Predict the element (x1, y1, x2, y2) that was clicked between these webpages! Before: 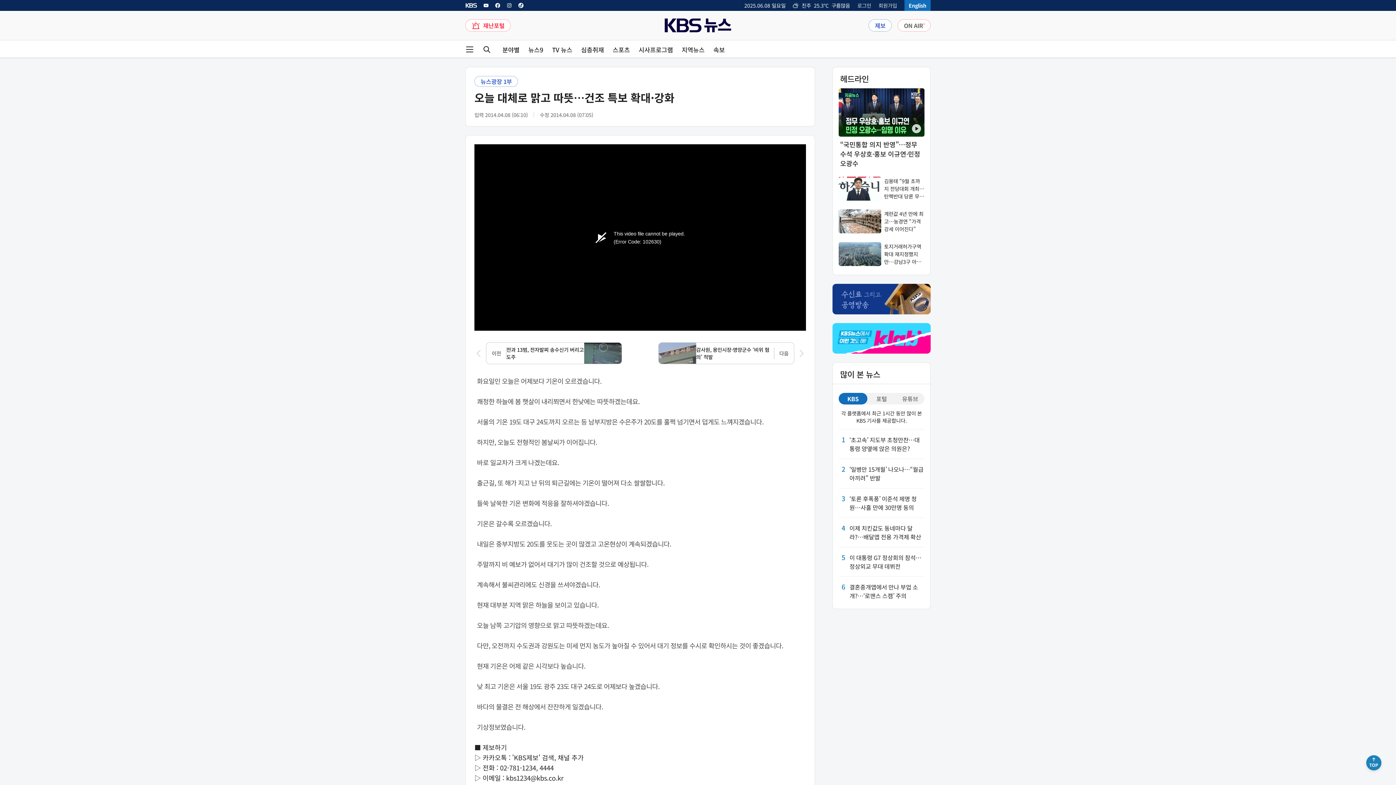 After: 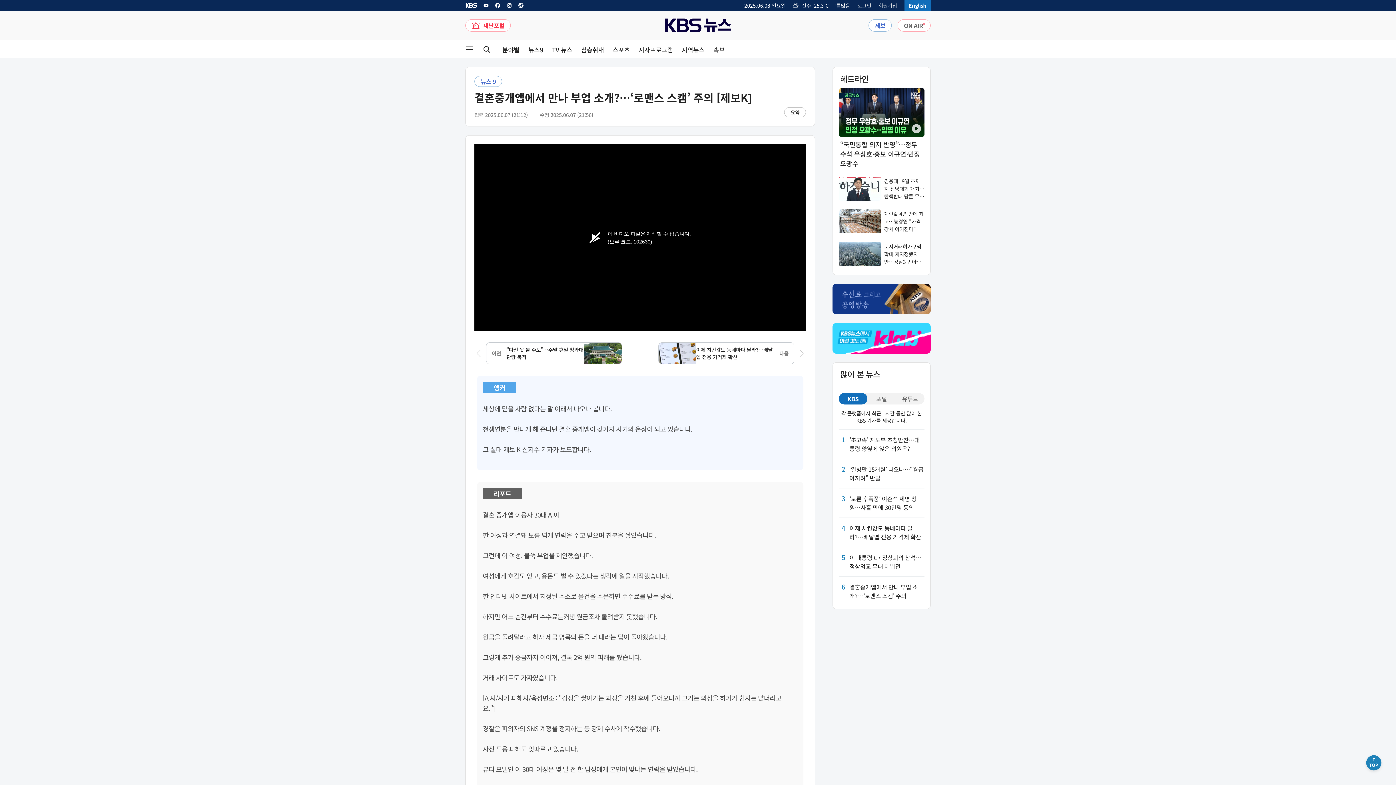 Action: bbox: (838, 582, 924, 600) label: 6

결혼중개앱에서 만나 부업 소개?…‘로맨스 스캠’ 주의